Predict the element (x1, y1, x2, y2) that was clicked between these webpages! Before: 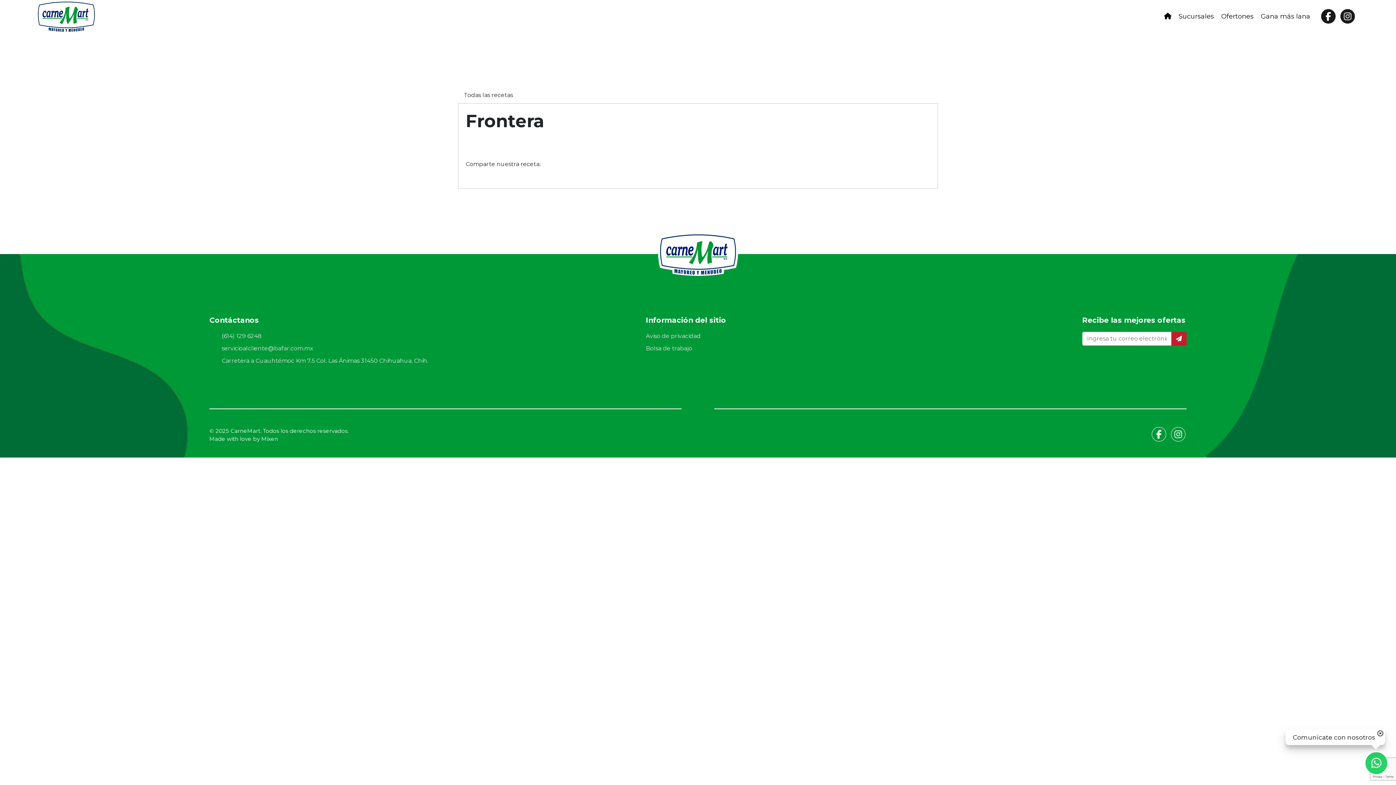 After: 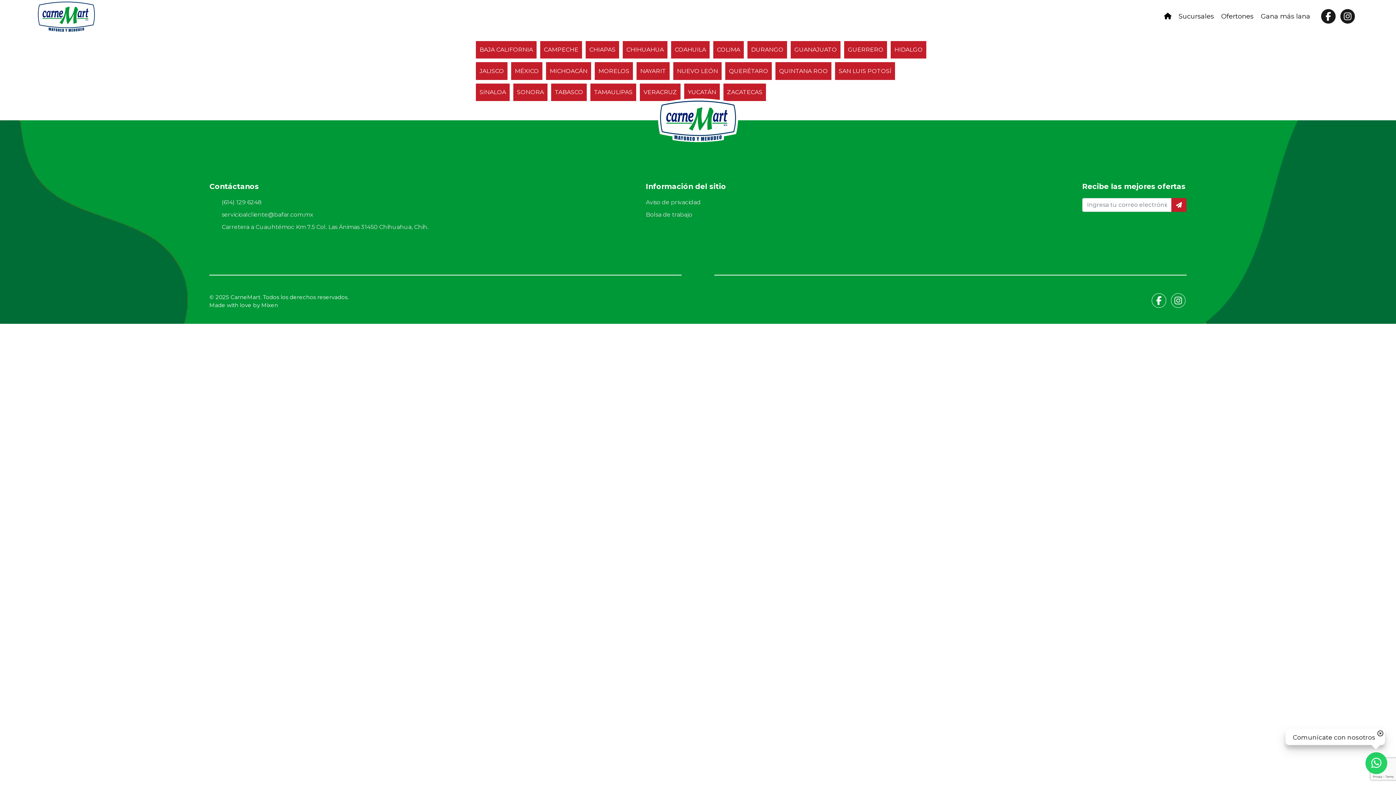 Action: label: Ofertones bbox: (1221, 11, 1253, 21)